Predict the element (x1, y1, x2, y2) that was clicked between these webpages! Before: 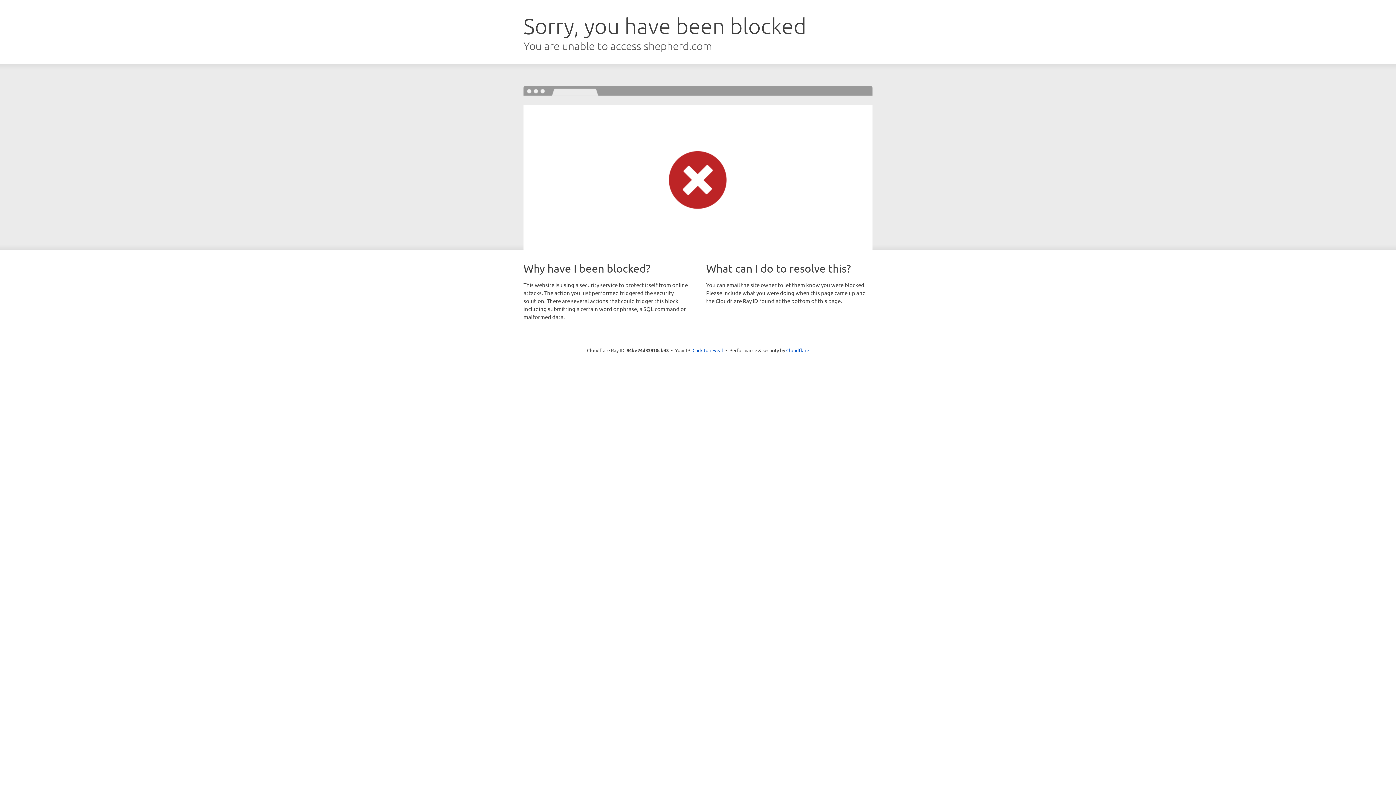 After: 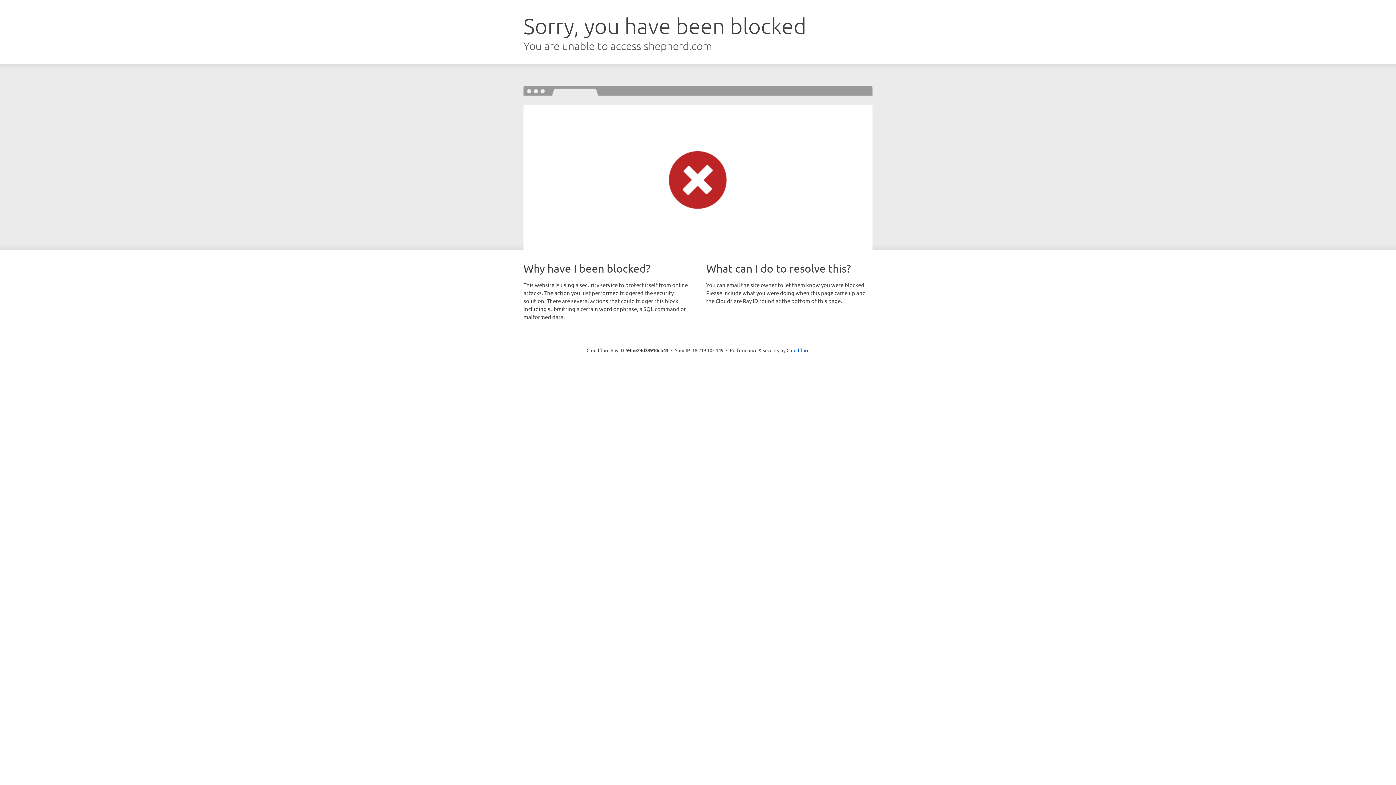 Action: bbox: (692, 346, 723, 353) label: Click to reveal